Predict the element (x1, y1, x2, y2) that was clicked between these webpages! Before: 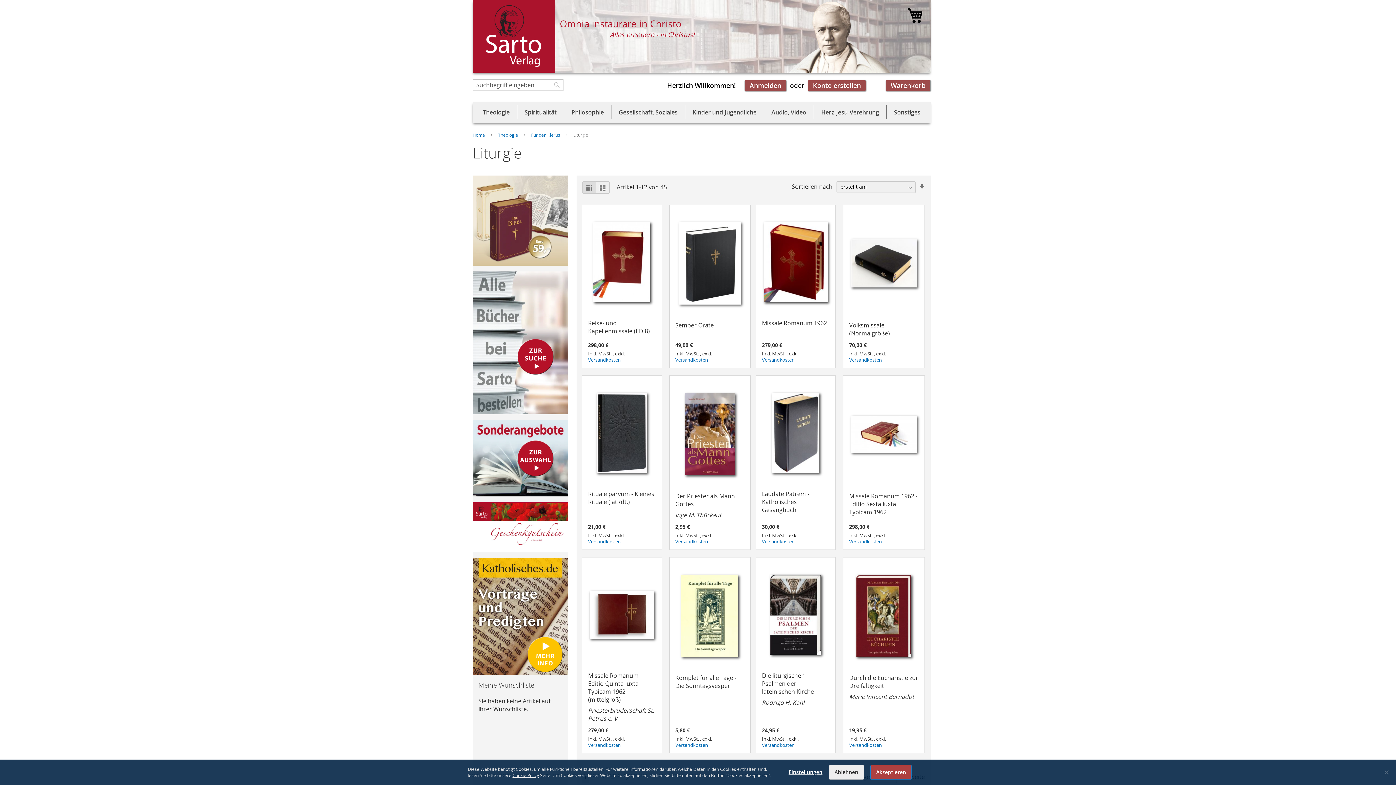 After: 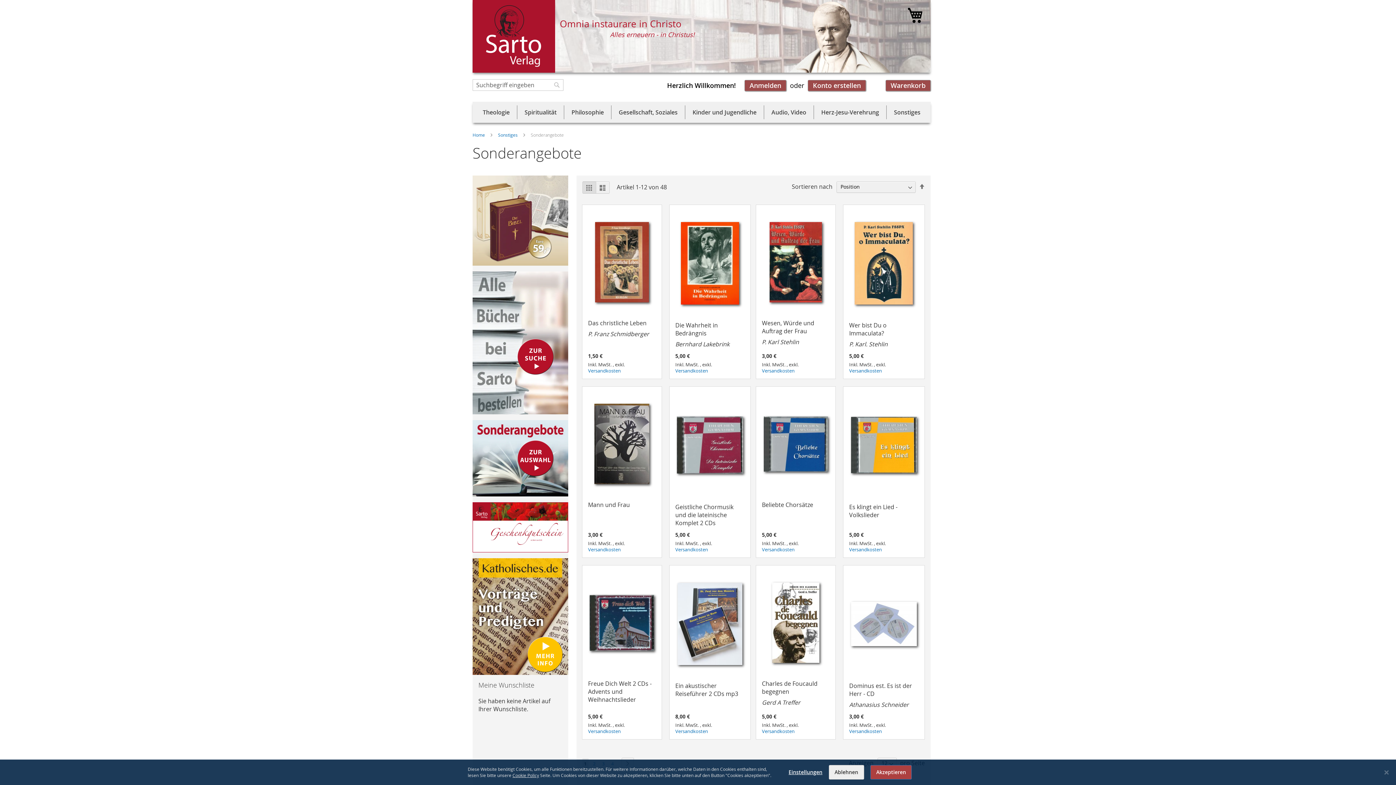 Action: bbox: (472, 420, 568, 496)